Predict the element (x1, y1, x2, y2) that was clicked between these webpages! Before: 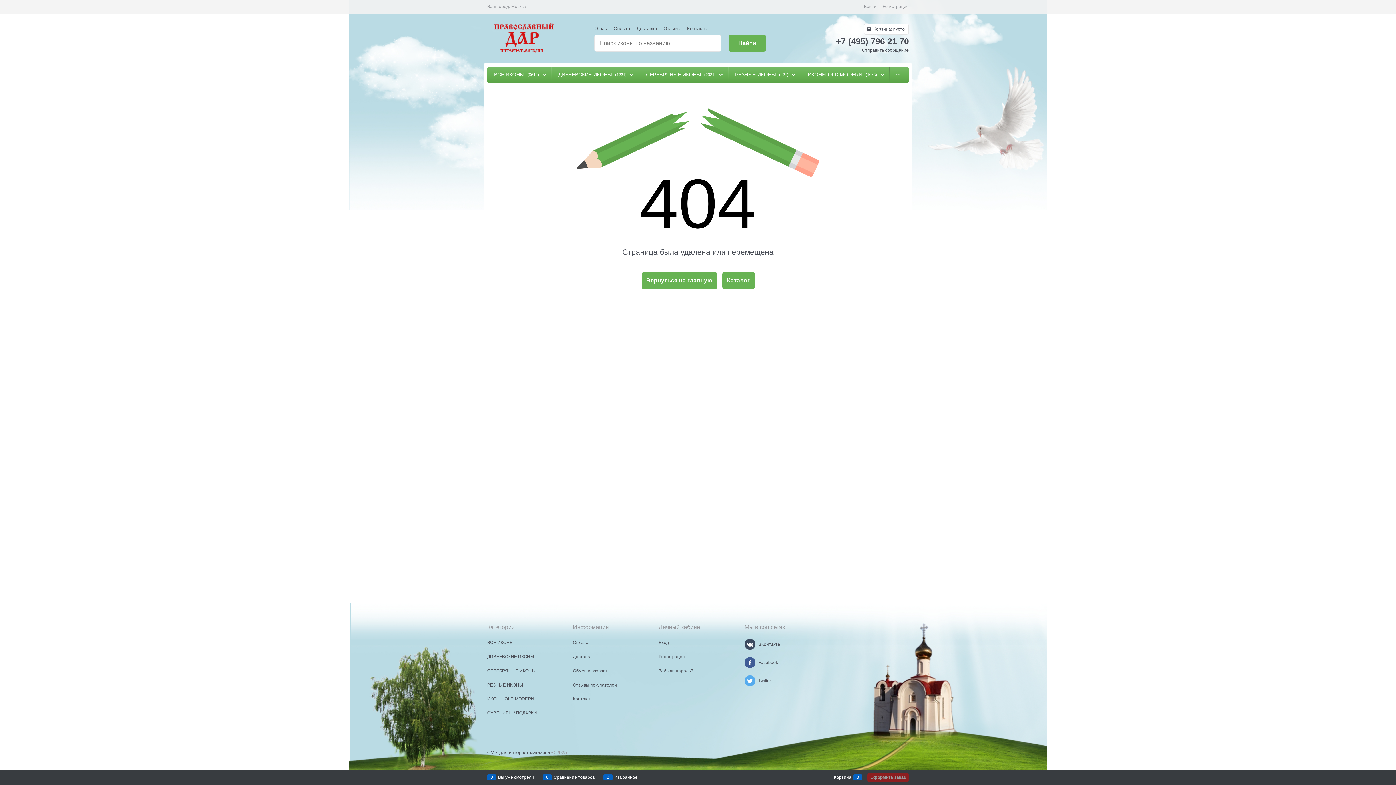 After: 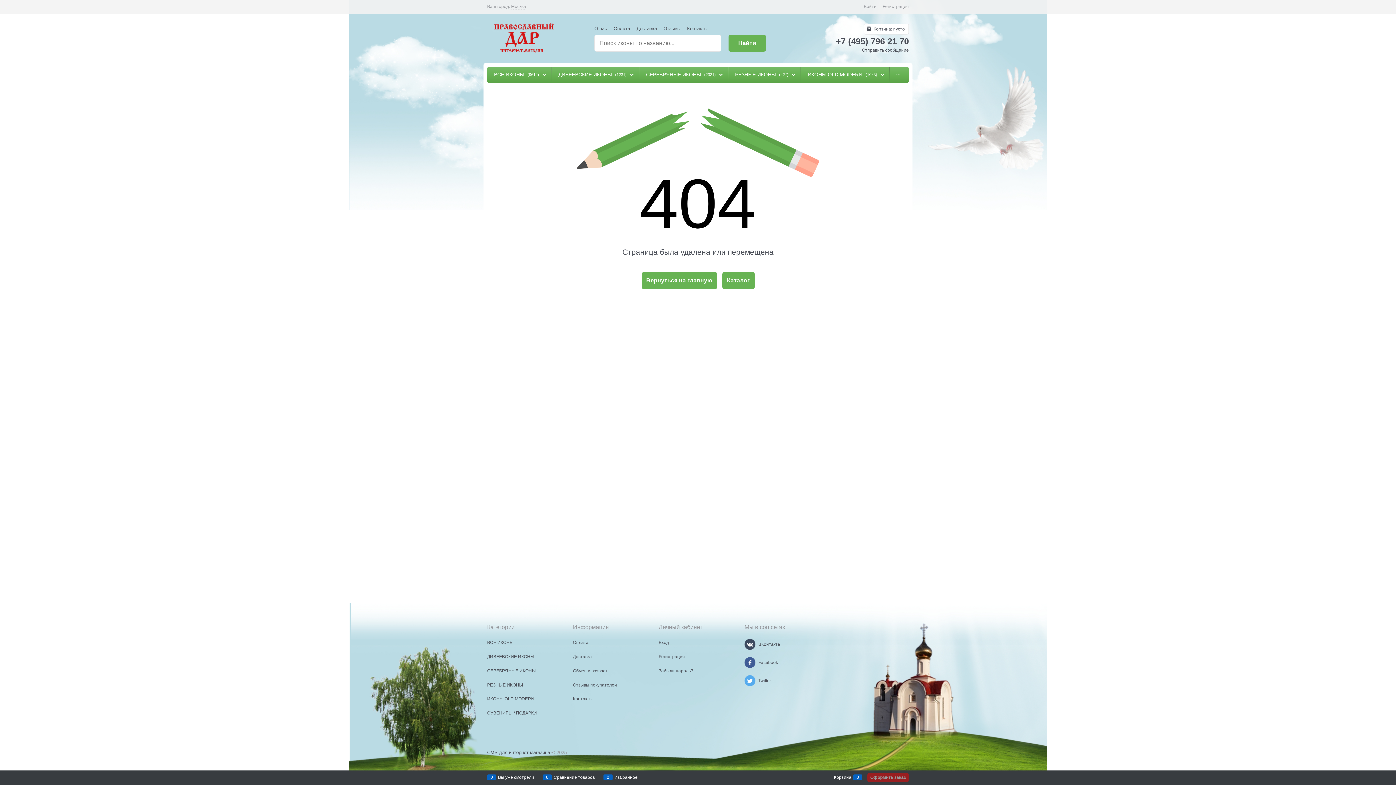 Action: bbox: (867, 773, 909, 782) label: Оформить заказ